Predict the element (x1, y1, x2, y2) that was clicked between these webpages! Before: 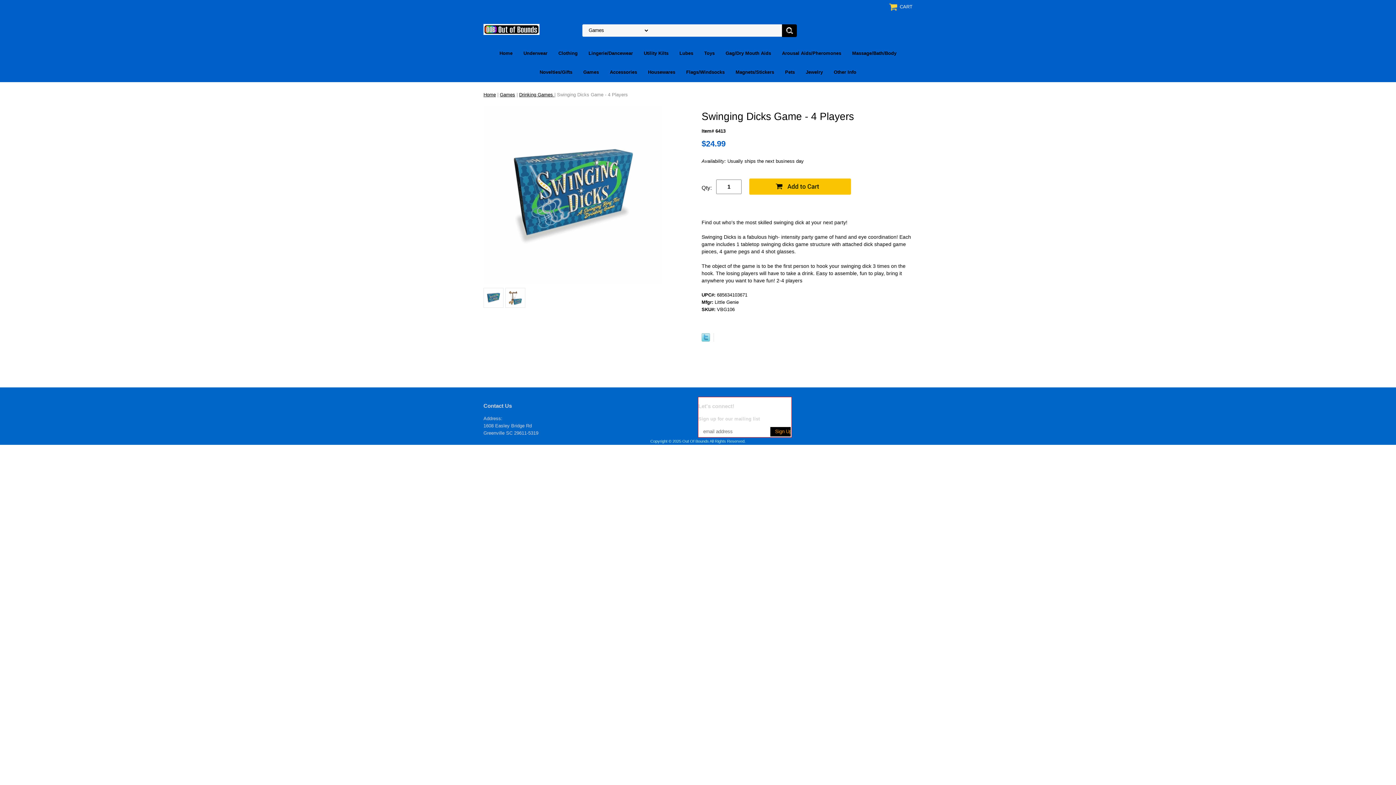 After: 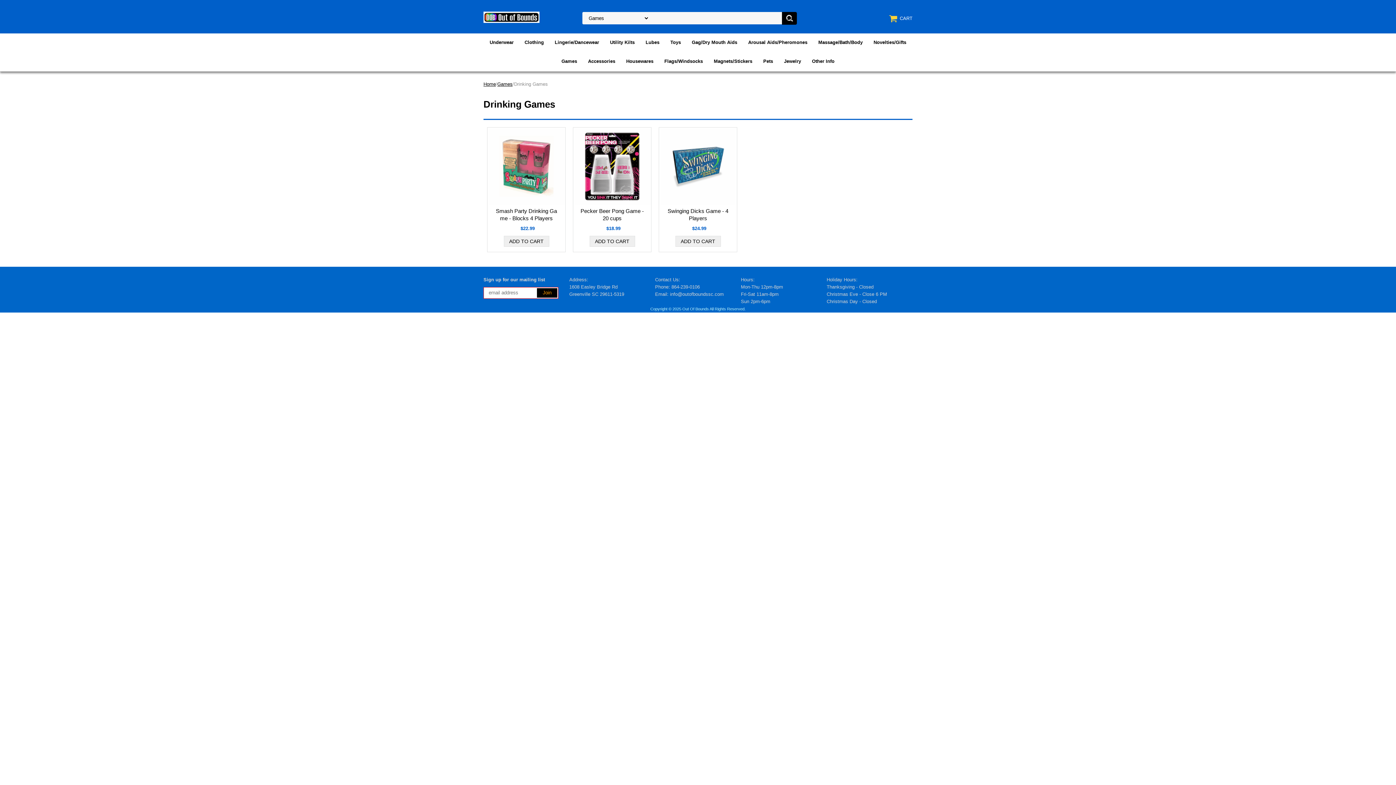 Action: label: Drinking Games  bbox: (519, 91, 554, 97)